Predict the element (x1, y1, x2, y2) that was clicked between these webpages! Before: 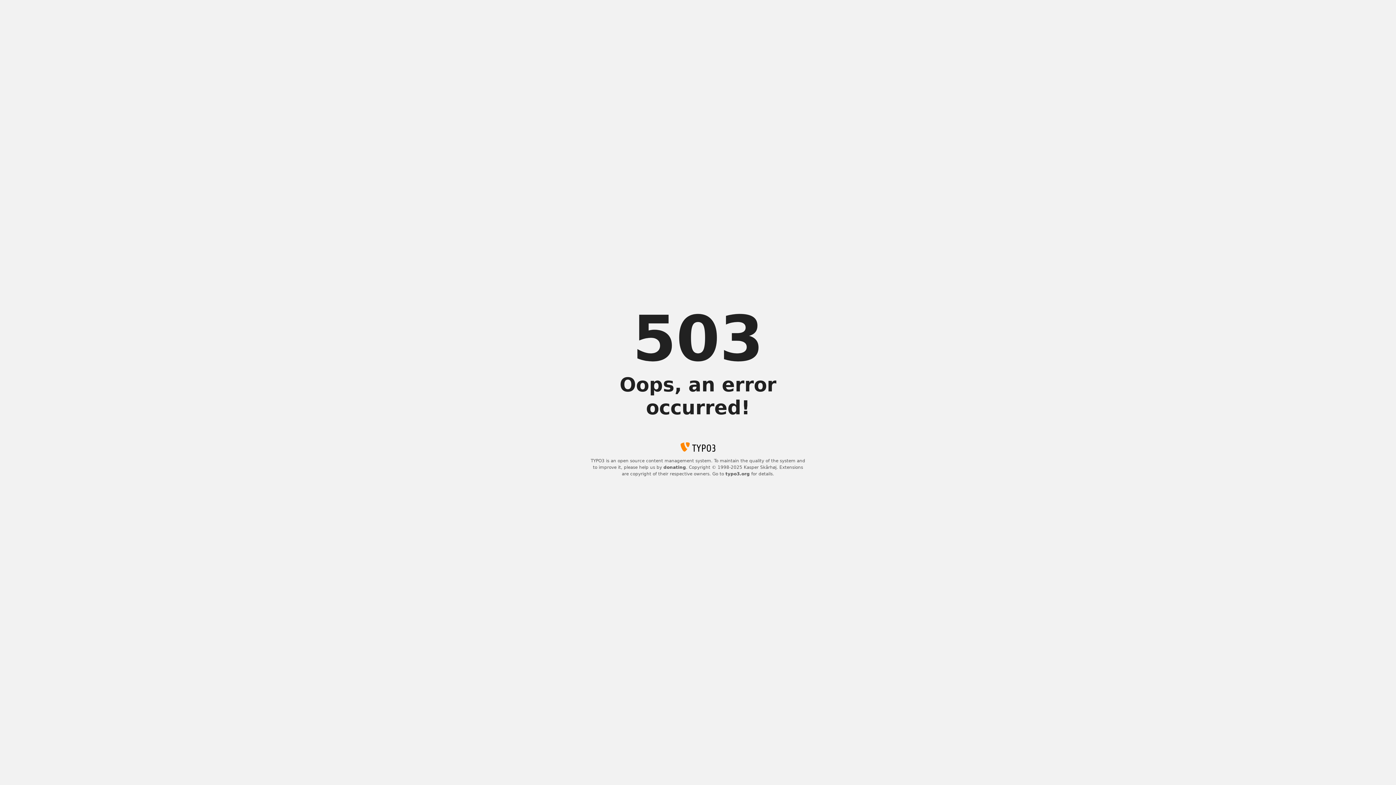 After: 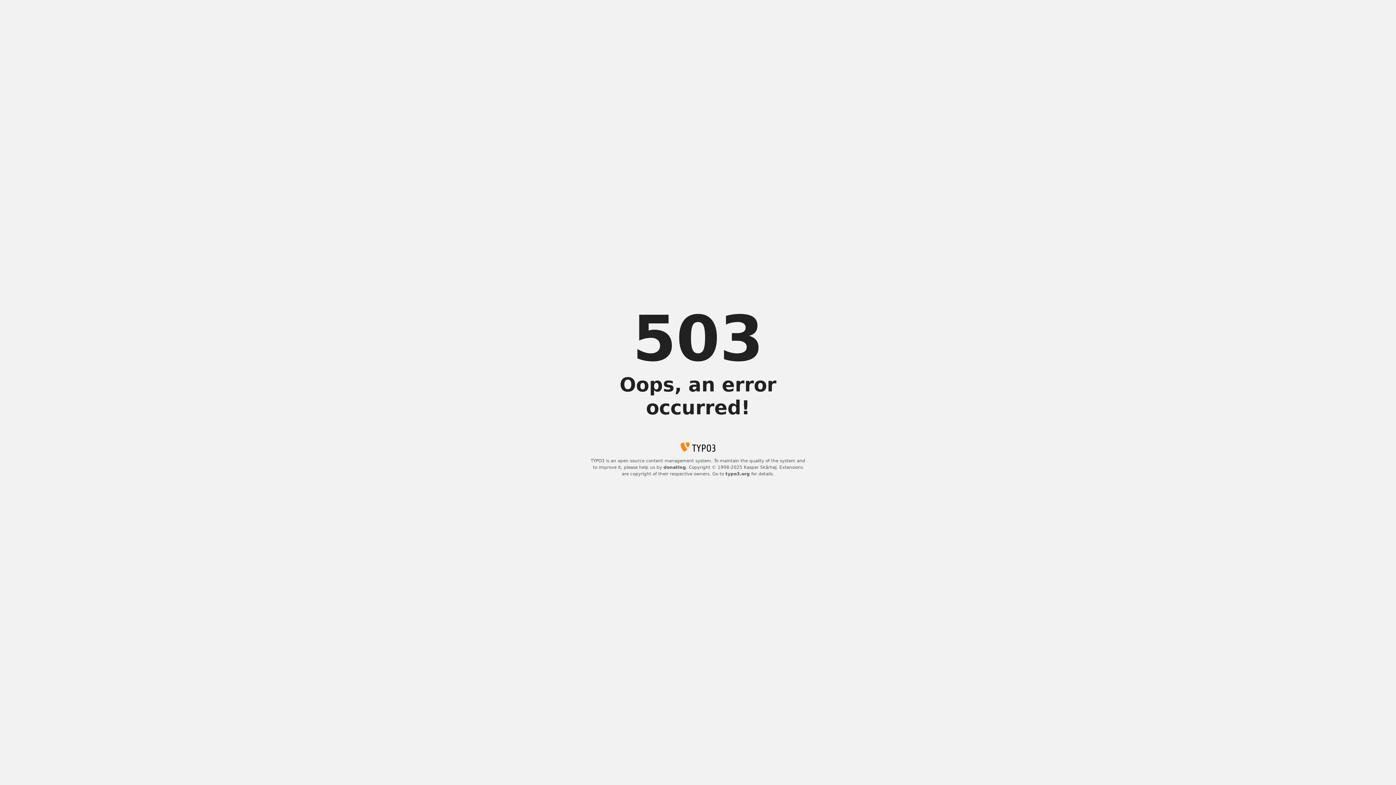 Action: bbox: (663, 465, 686, 470) label: donating